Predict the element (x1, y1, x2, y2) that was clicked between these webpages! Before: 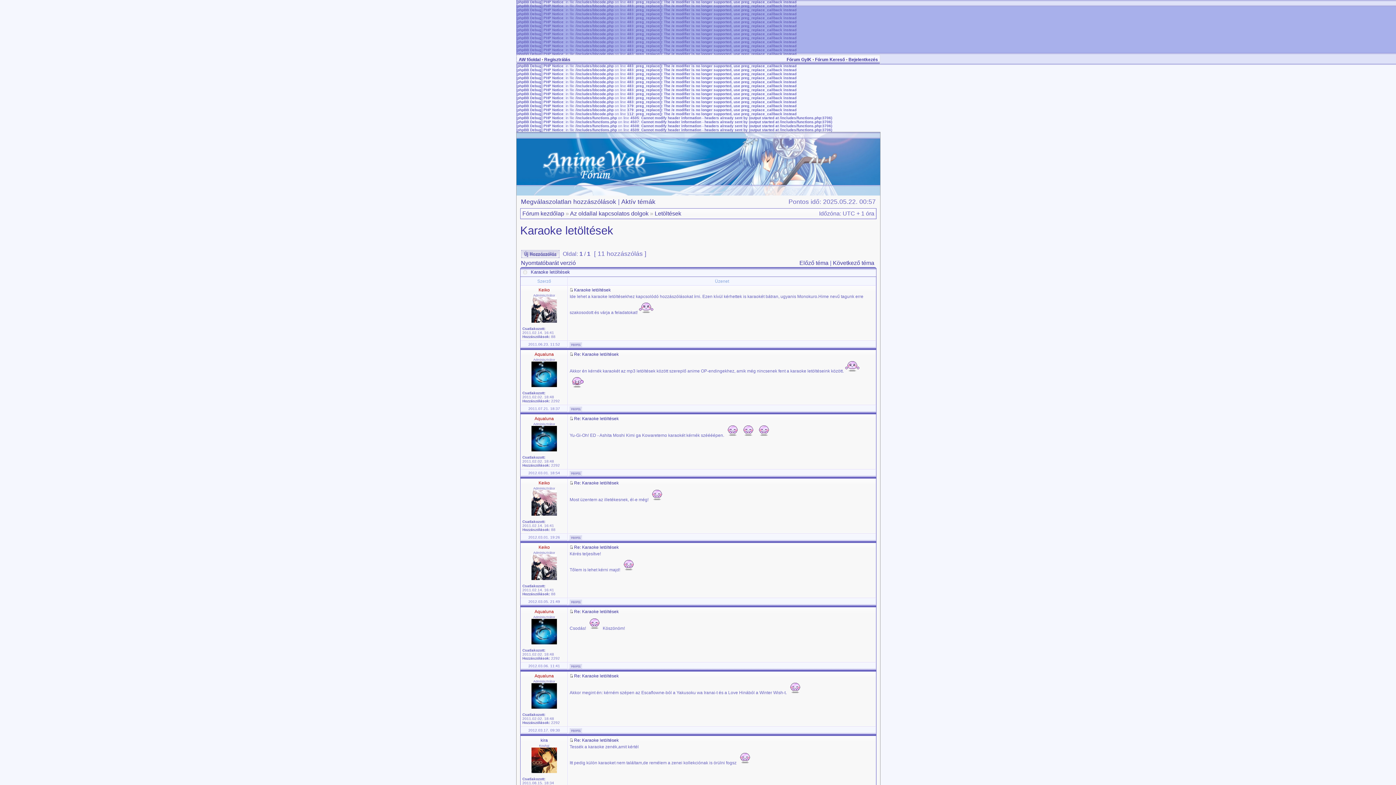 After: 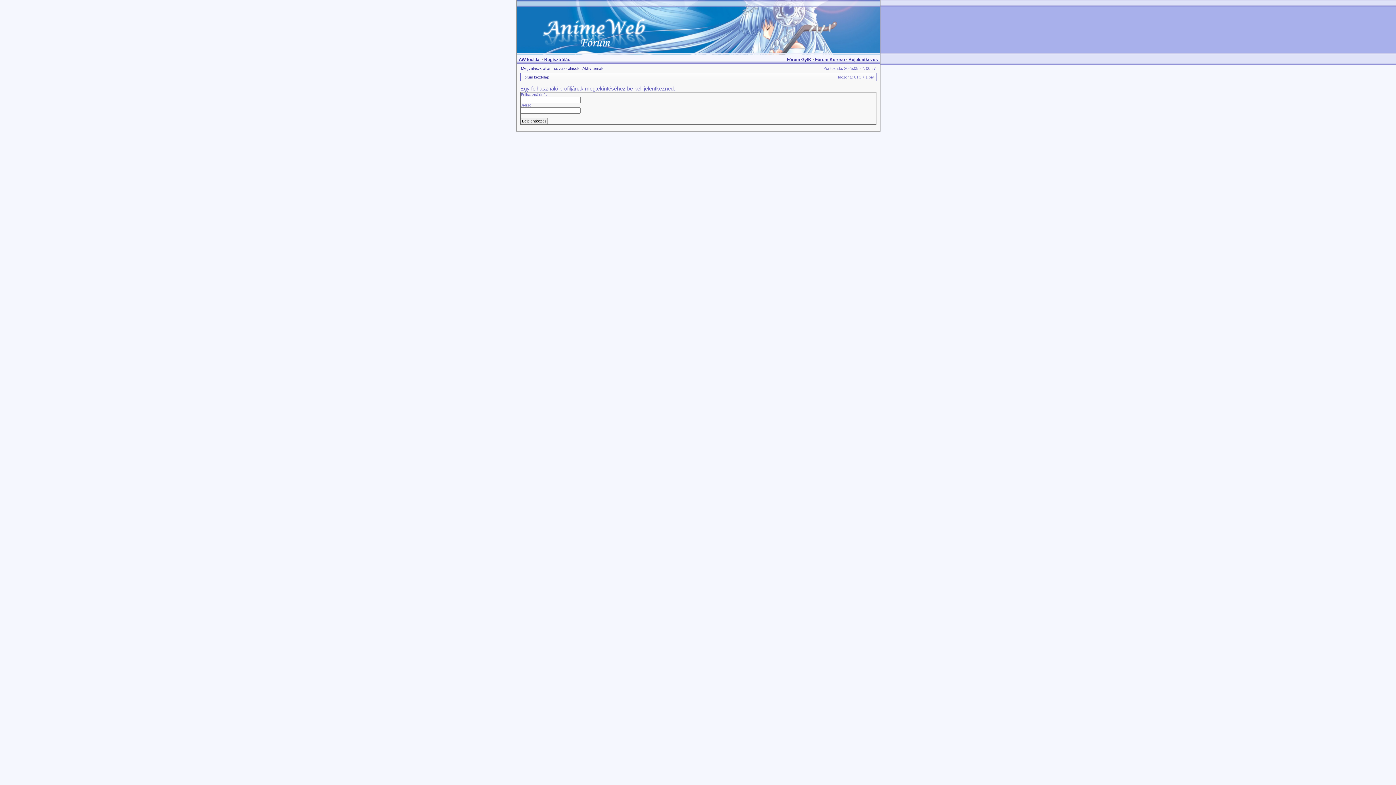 Action: bbox: (569, 408, 582, 412)